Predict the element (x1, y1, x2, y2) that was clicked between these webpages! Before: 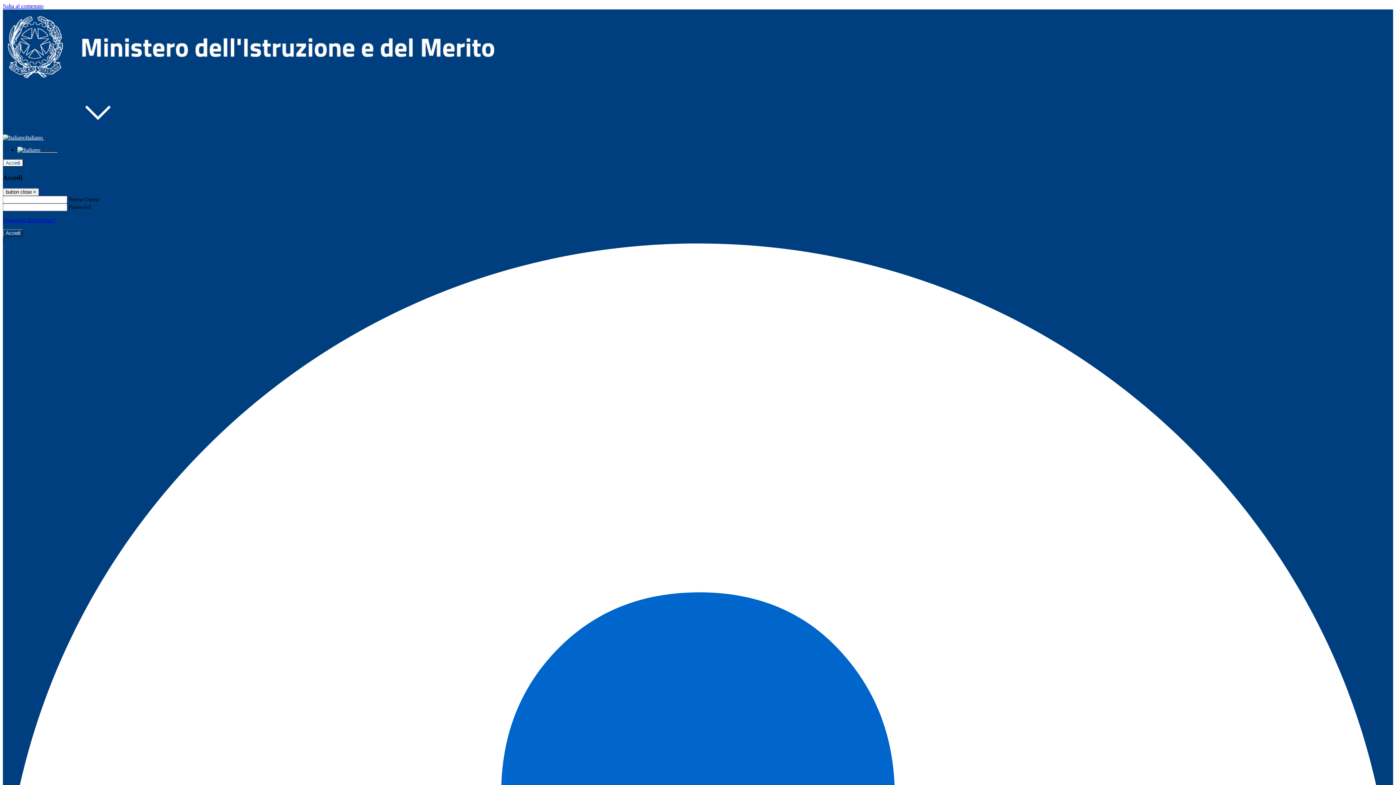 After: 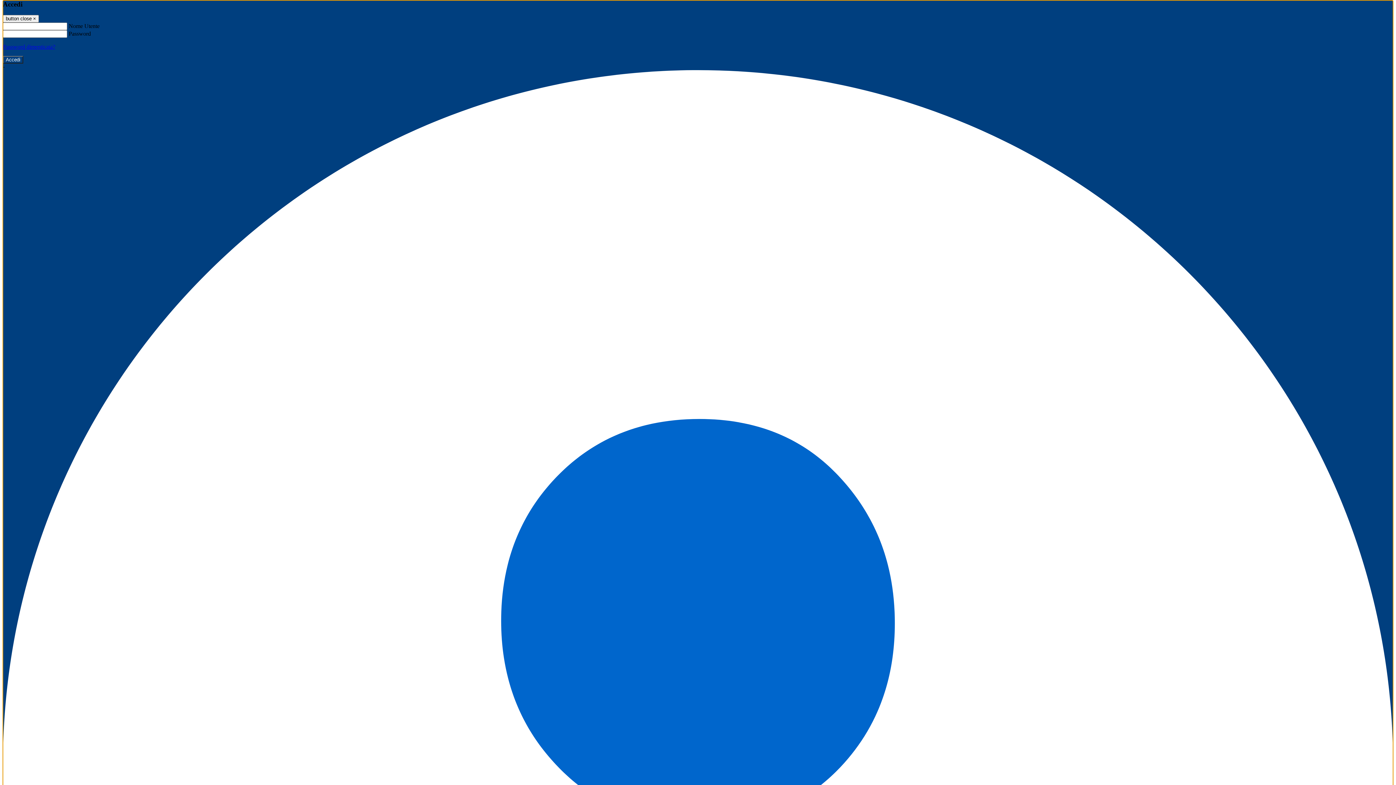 Action: label: Accedi bbox: (2, 159, 23, 166)